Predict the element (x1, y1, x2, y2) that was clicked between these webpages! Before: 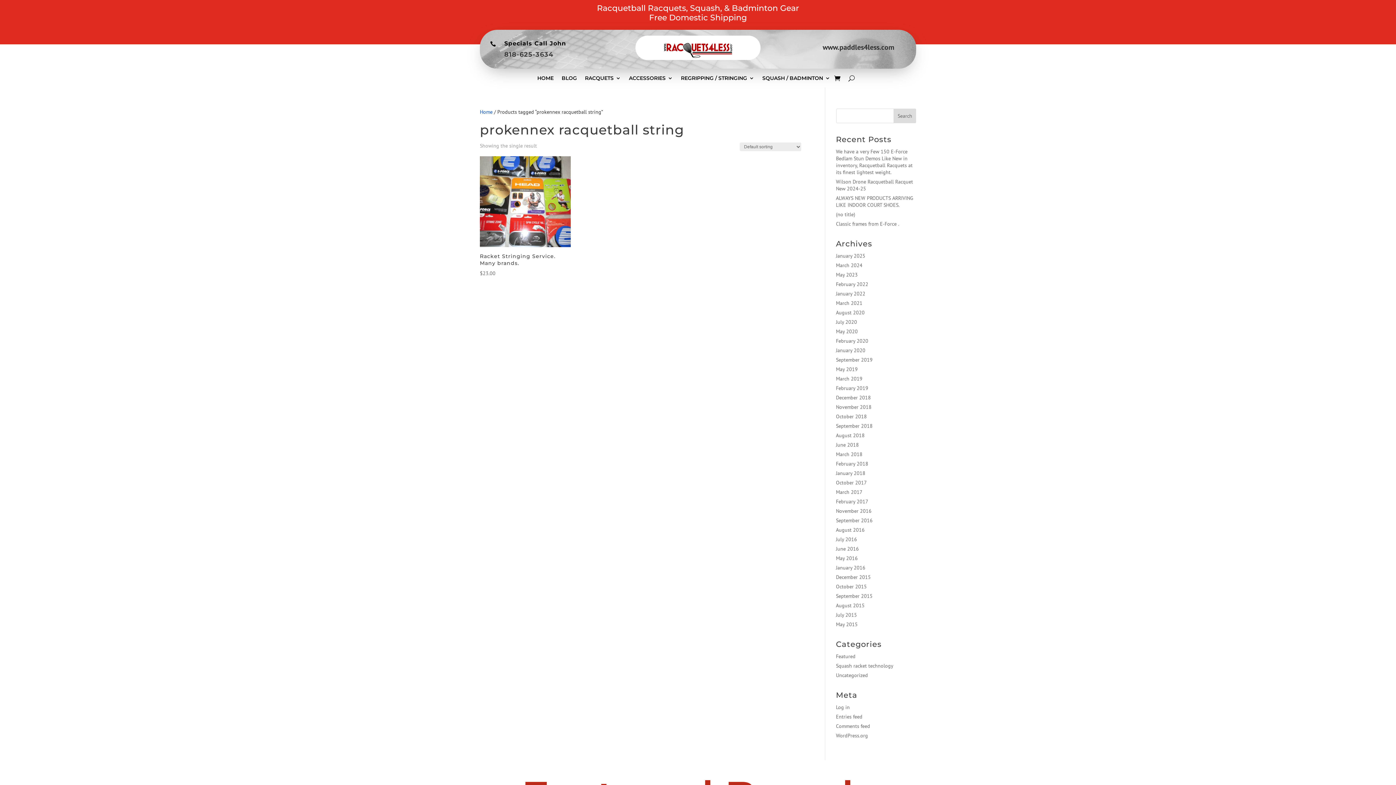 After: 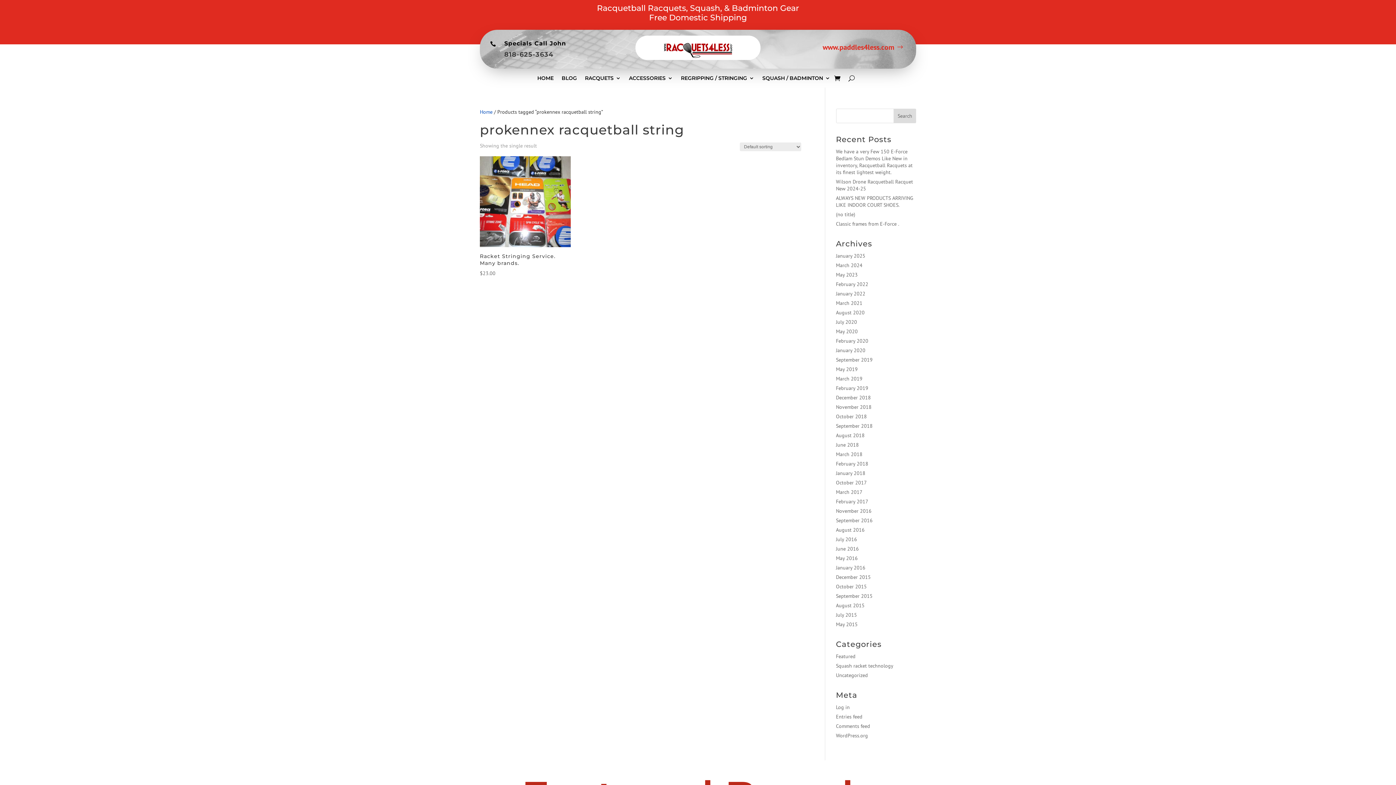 Action: label: www.paddles4less.com bbox: (808, 35, 909, 58)